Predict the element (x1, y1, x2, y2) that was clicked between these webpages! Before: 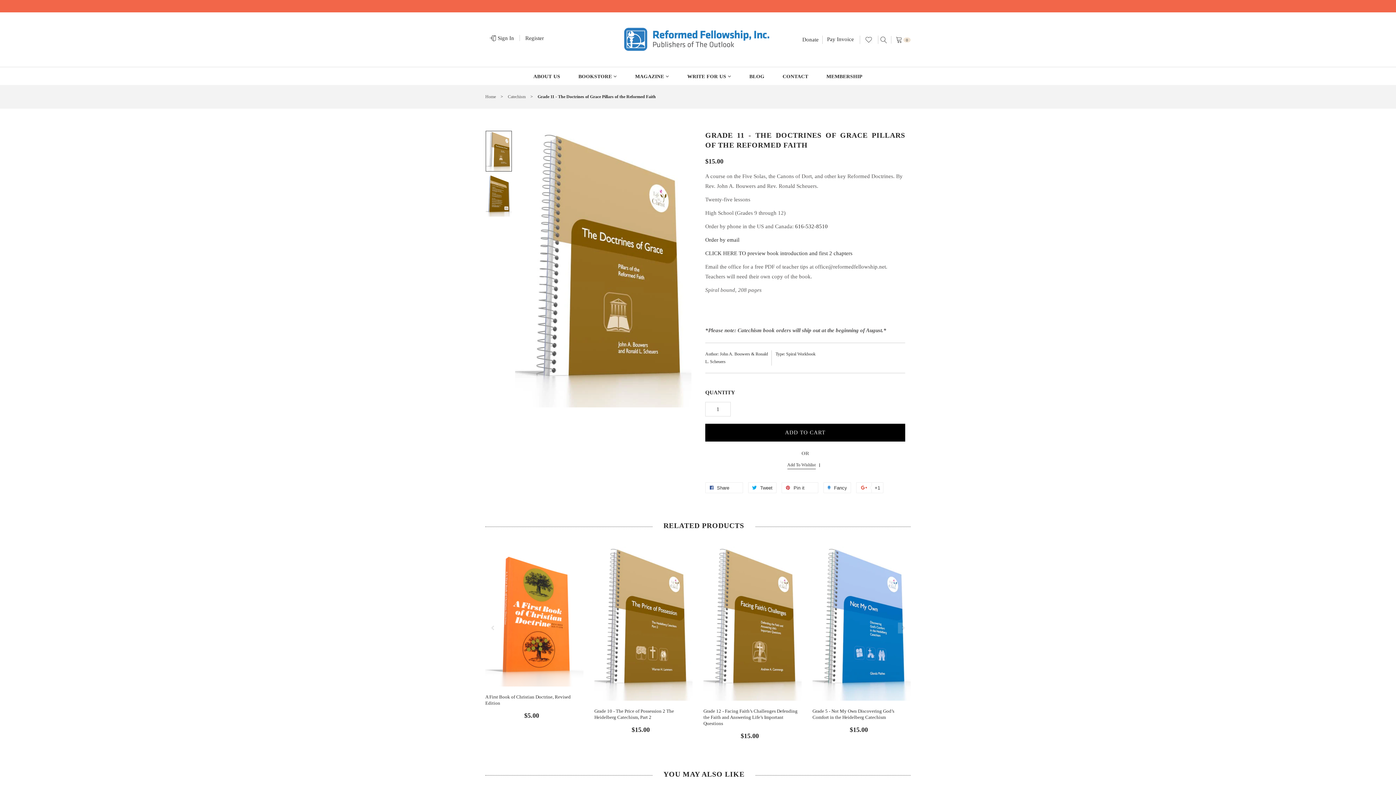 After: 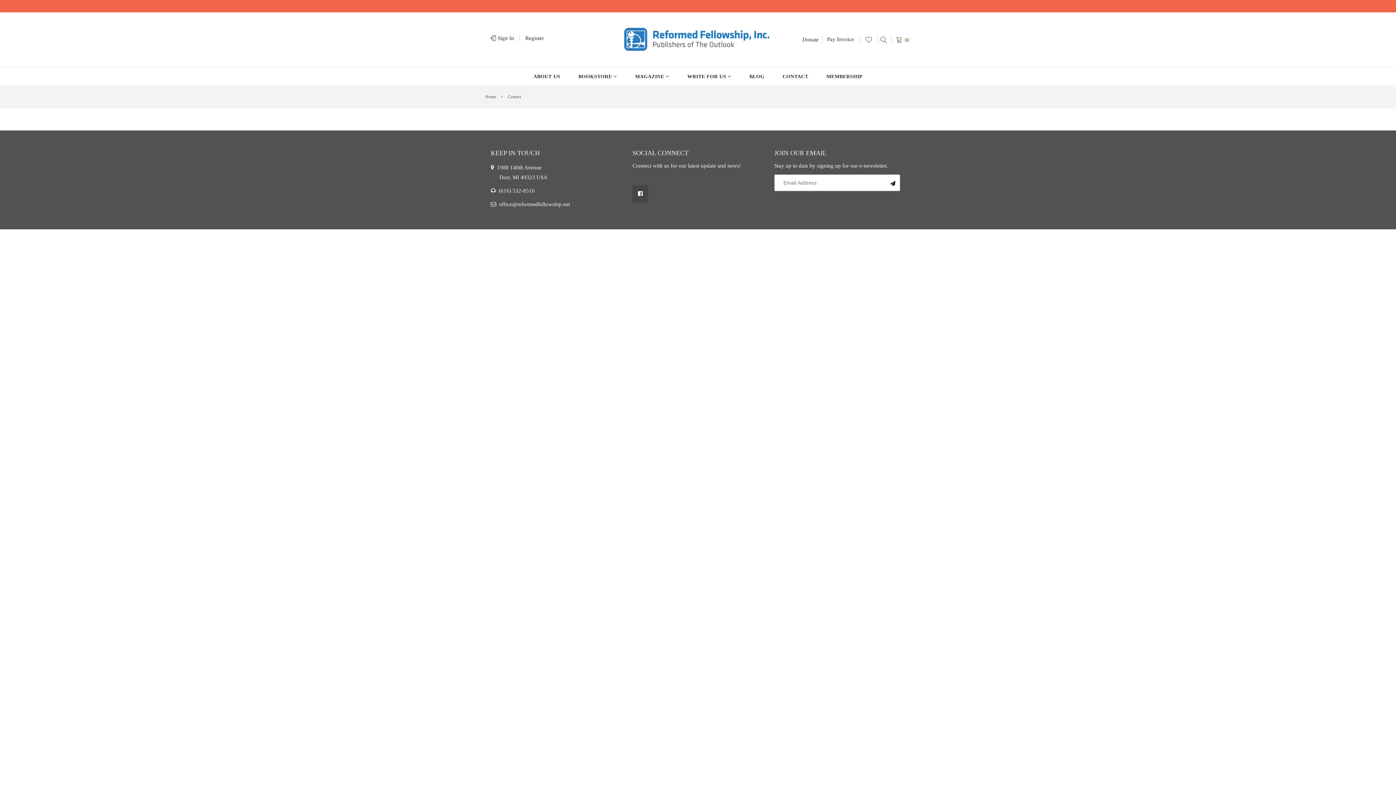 Action: label: CONTACT bbox: (782, 73, 808, 79)